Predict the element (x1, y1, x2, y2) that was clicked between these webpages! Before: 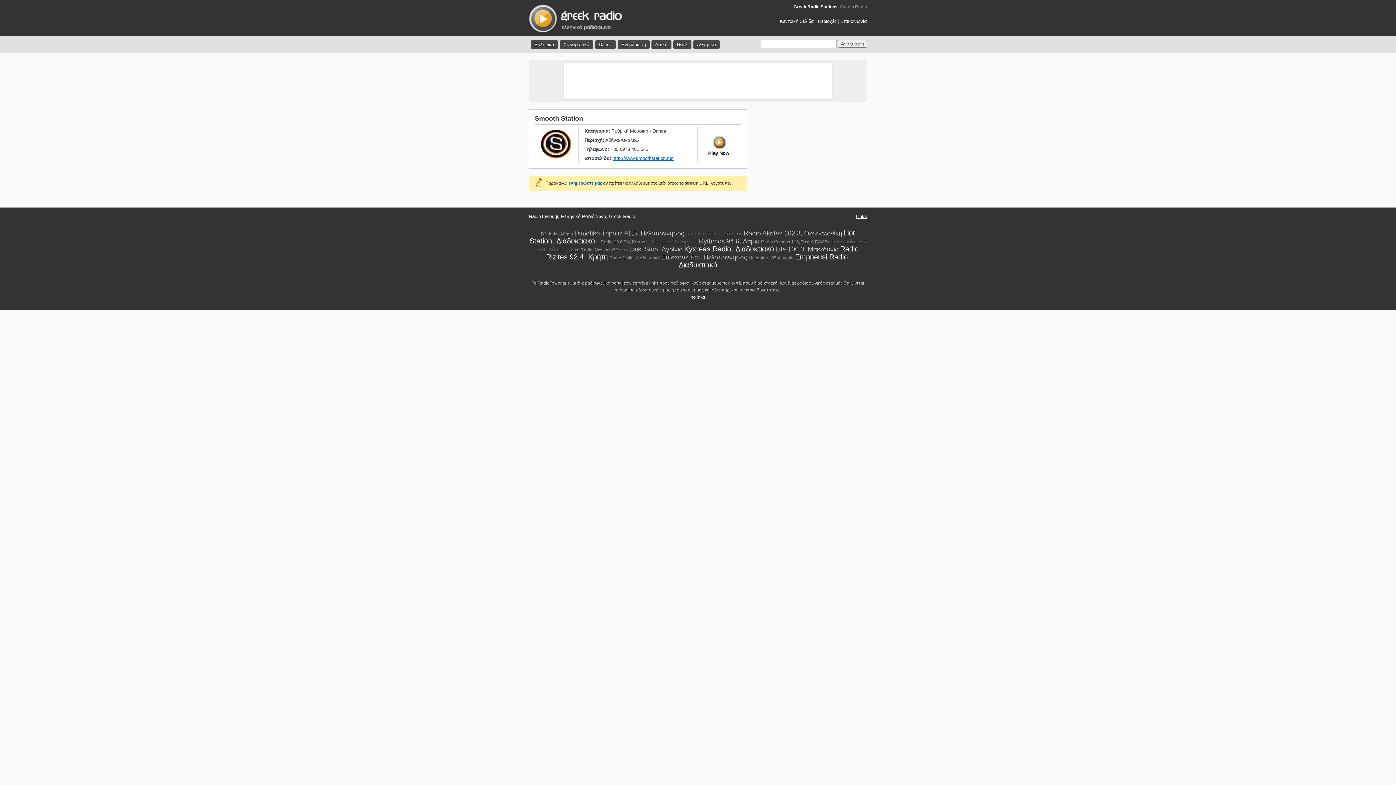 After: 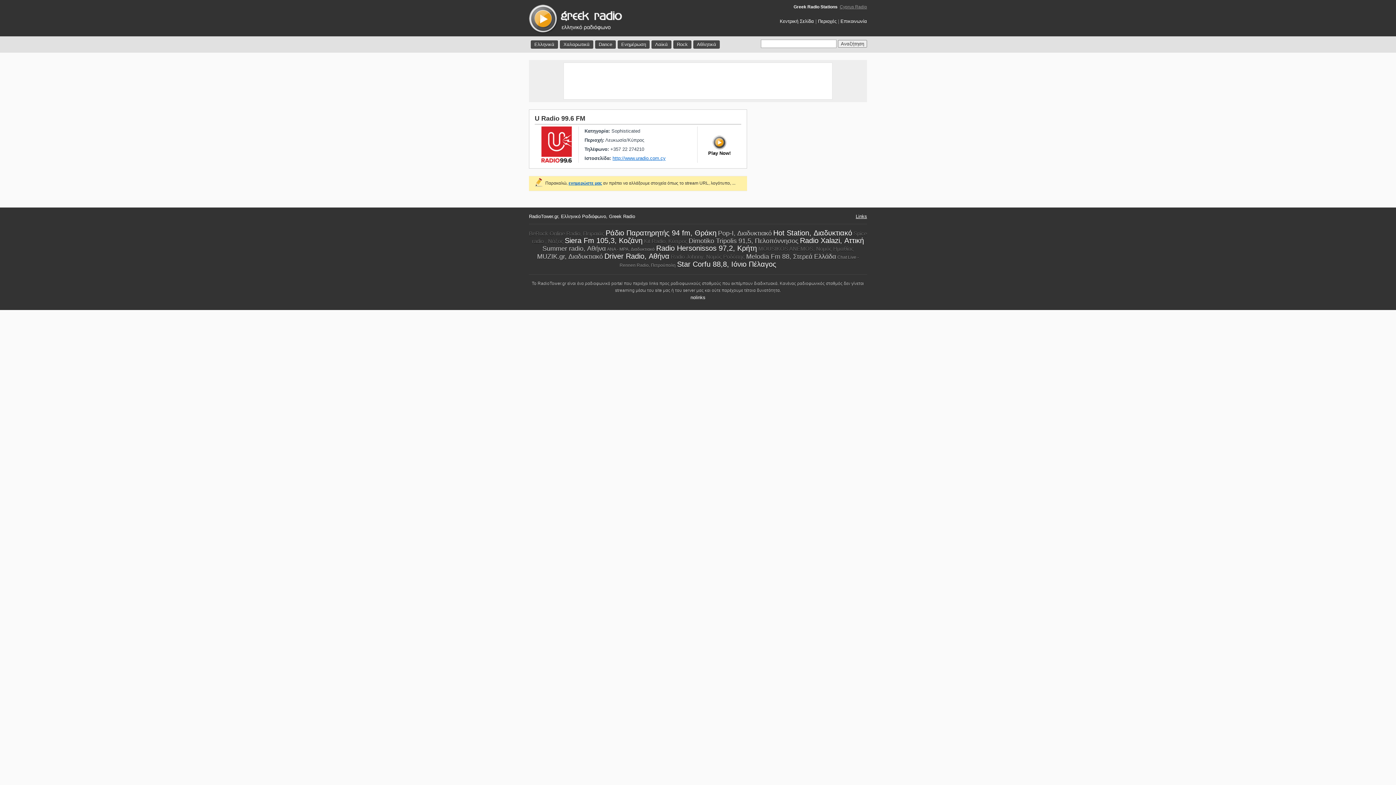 Action: label: U Radio 99.6 FM, Κύπρος bbox: (596, 239, 647, 244)